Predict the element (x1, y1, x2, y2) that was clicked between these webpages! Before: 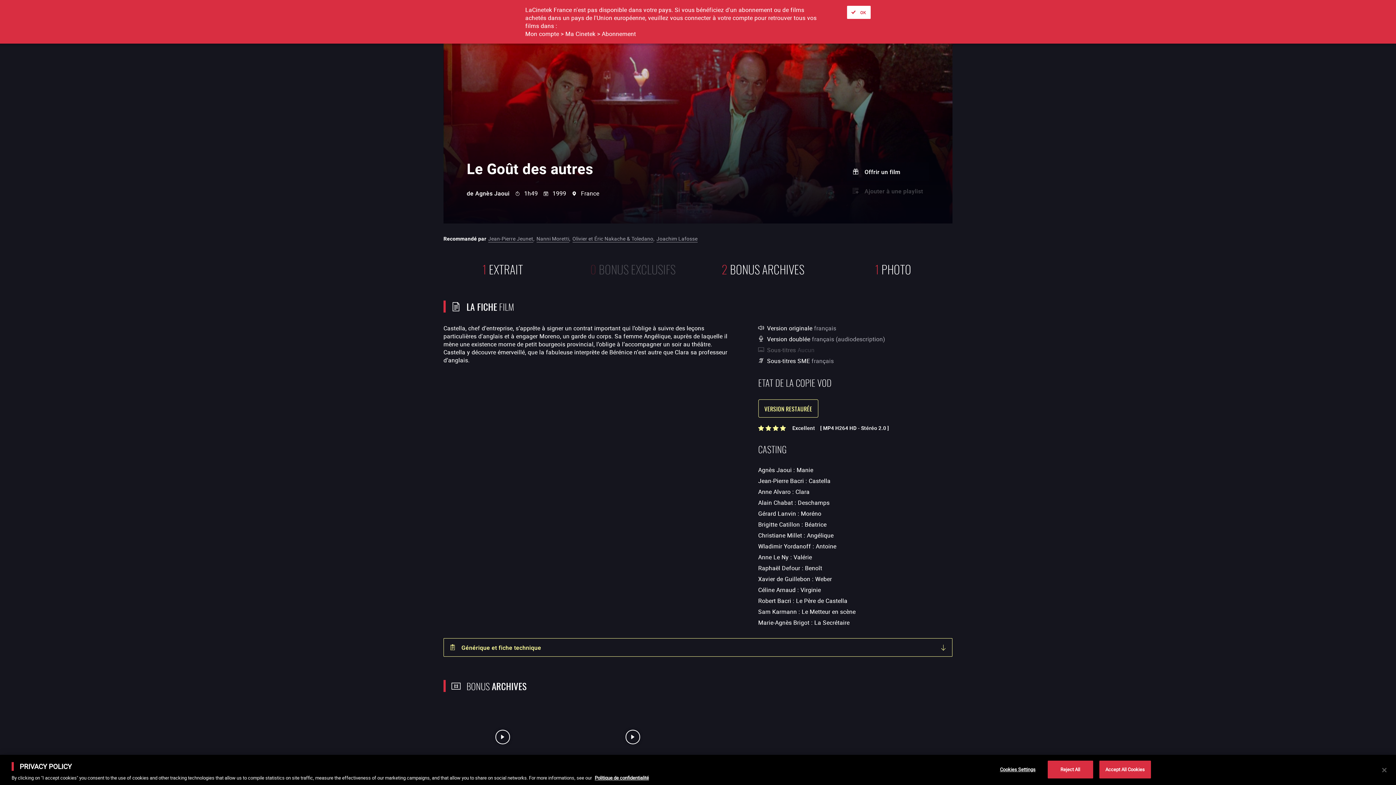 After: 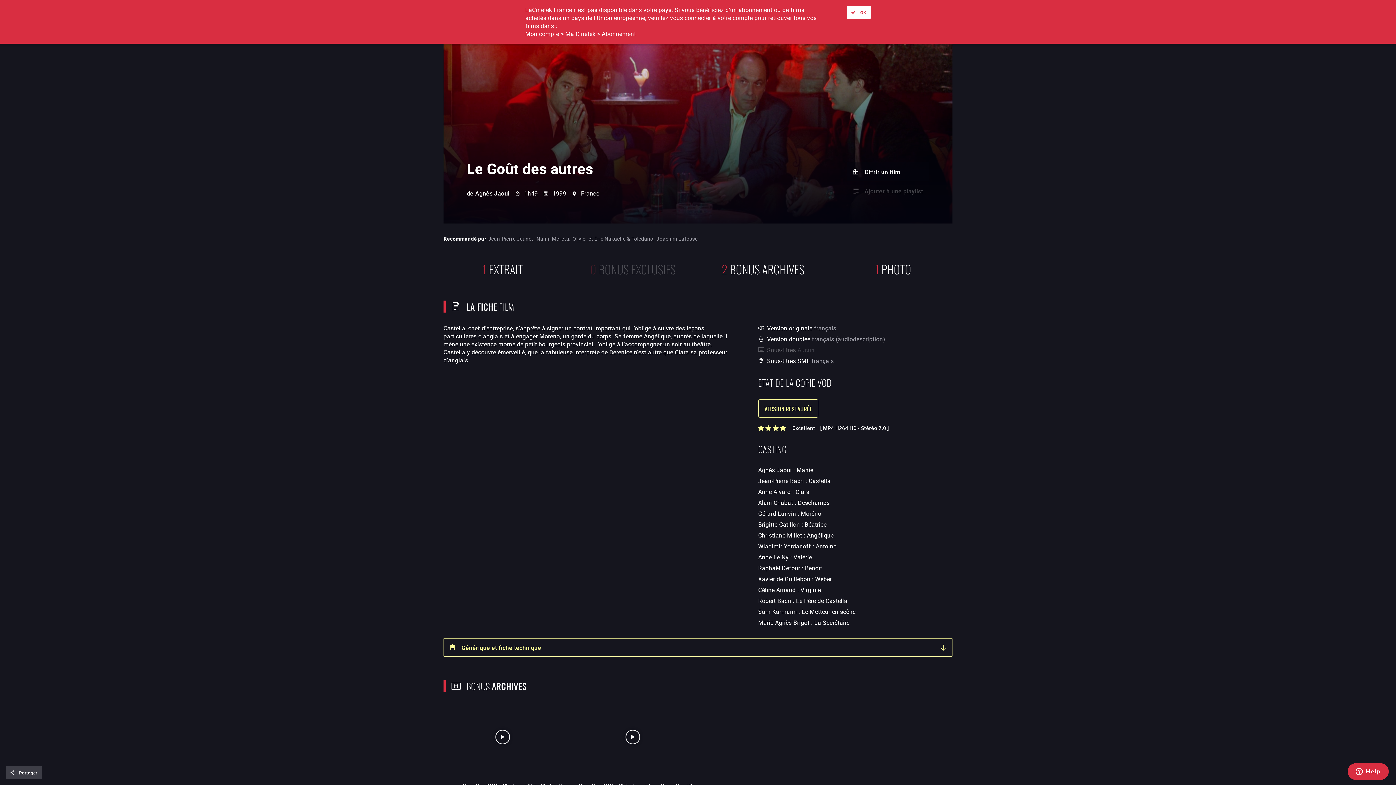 Action: bbox: (1376, 762, 1392, 778) label: Close